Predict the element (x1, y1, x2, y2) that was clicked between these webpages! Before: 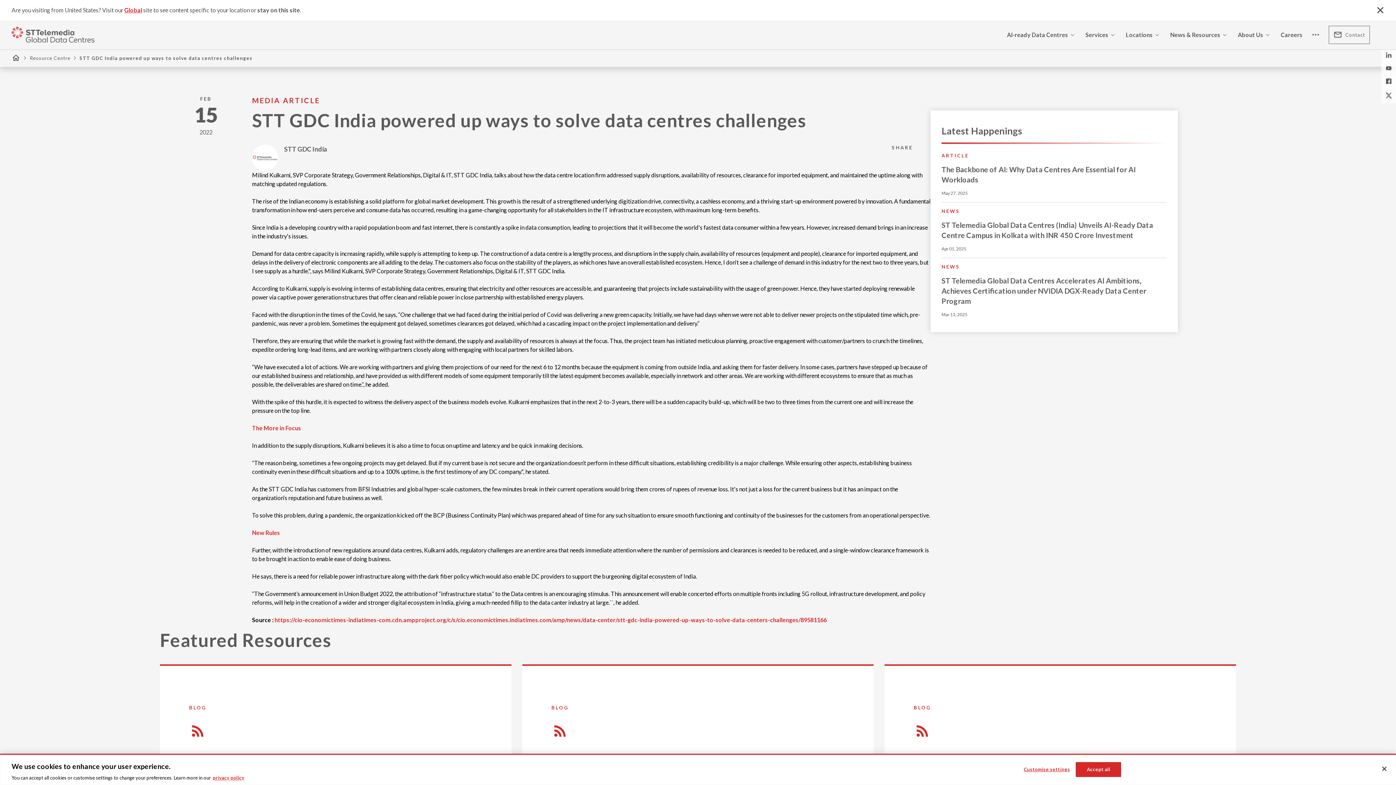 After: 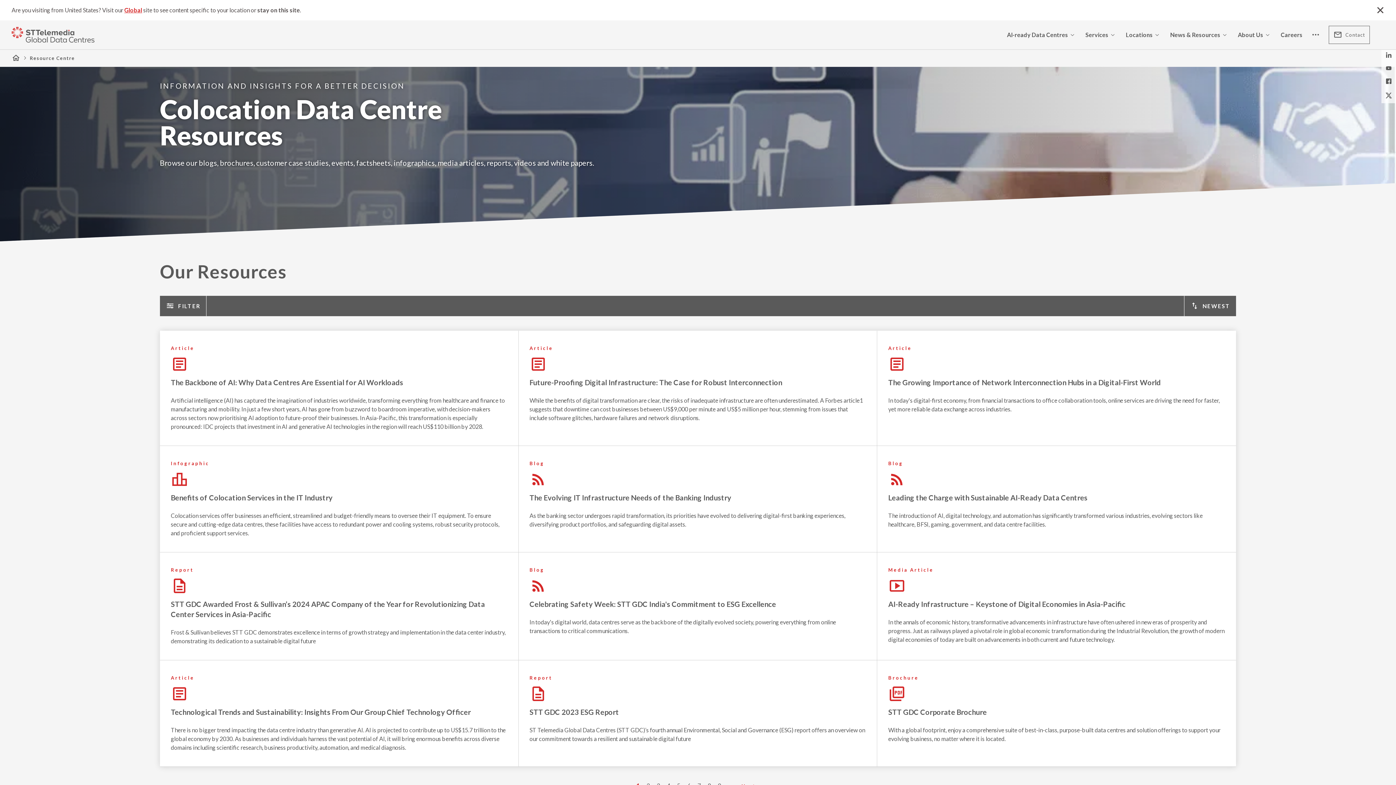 Action: label: Resource Centre bbox: (29, 53, 70, 62)